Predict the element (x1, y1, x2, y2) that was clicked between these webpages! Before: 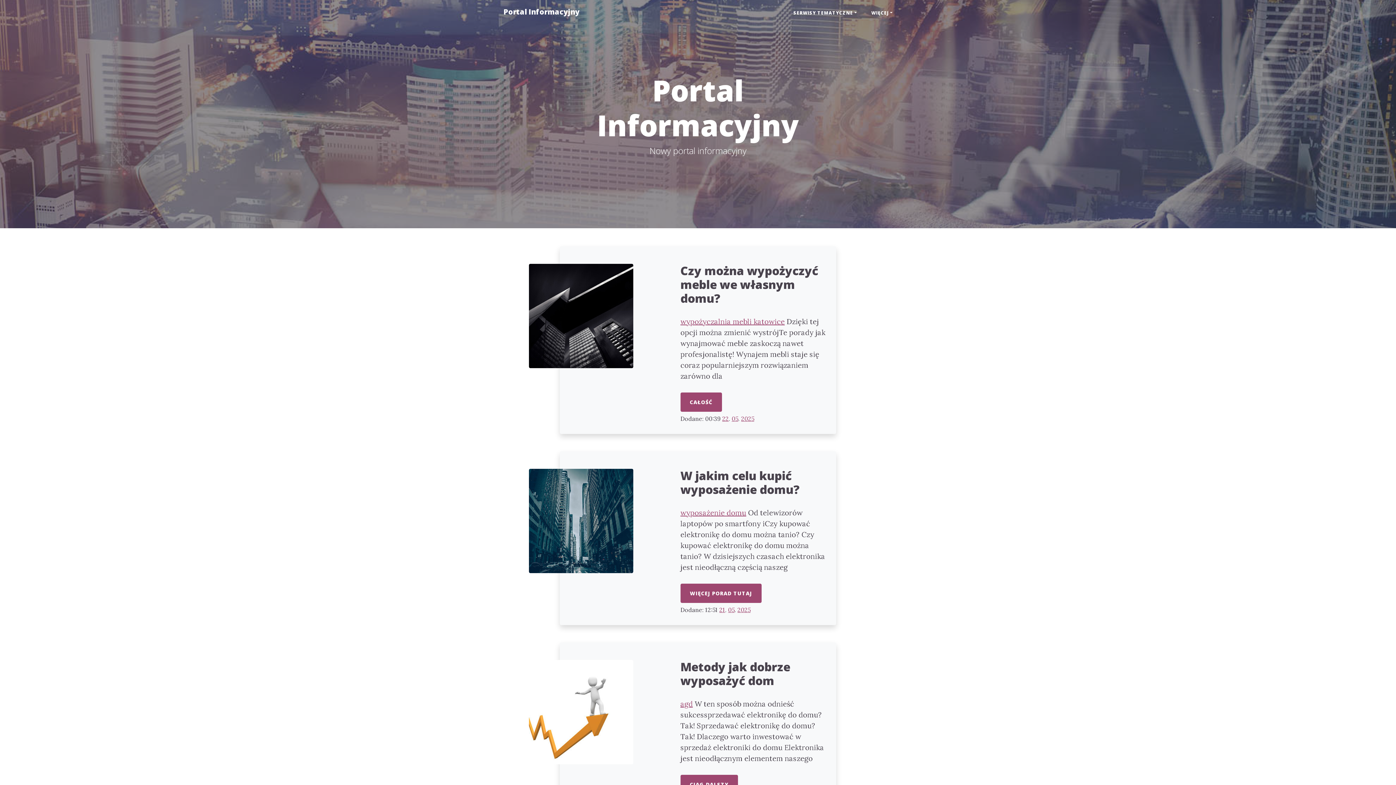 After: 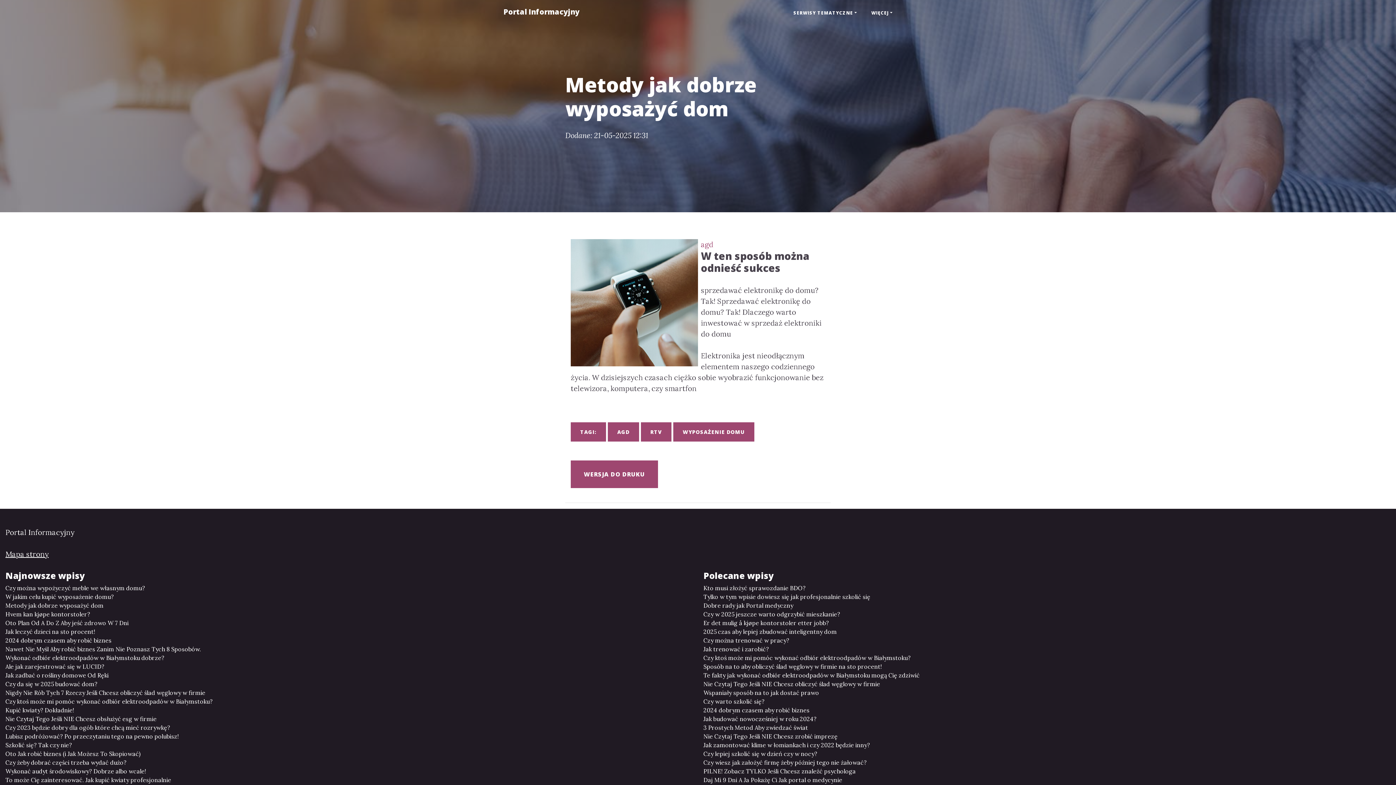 Action: label: CIĄG DALSZY bbox: (680, 775, 738, 794)